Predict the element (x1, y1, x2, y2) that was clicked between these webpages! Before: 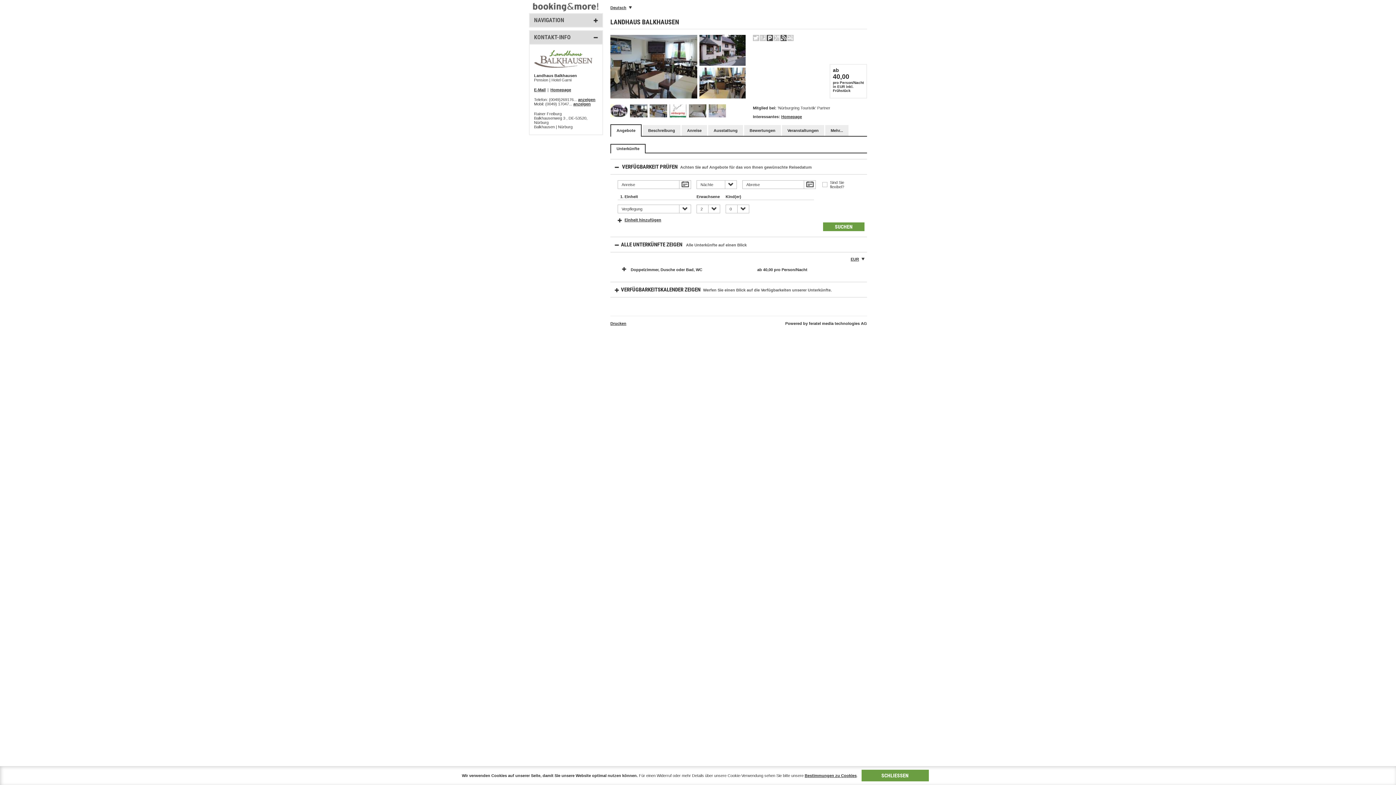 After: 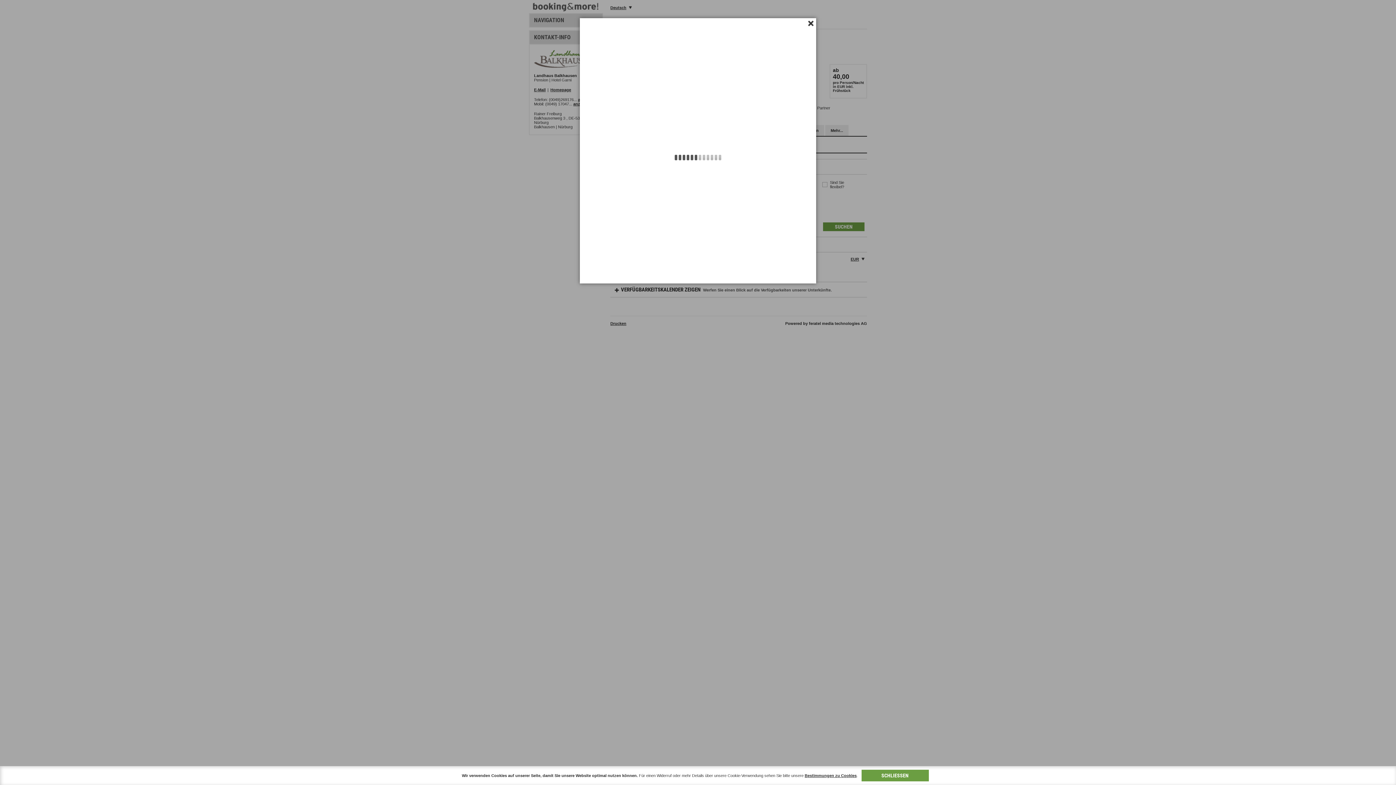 Action: label: Bestimmungen zu Cookies bbox: (804, 773, 856, 778)